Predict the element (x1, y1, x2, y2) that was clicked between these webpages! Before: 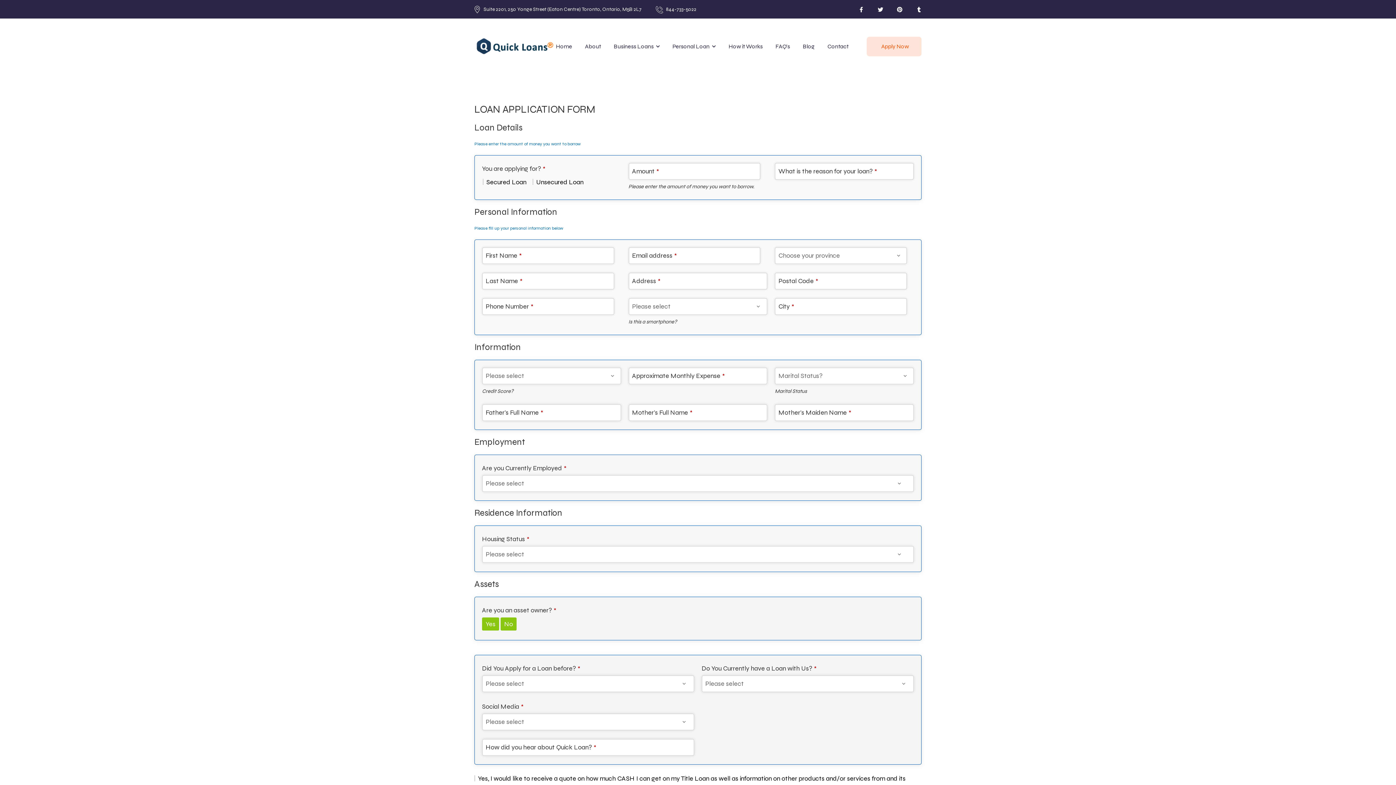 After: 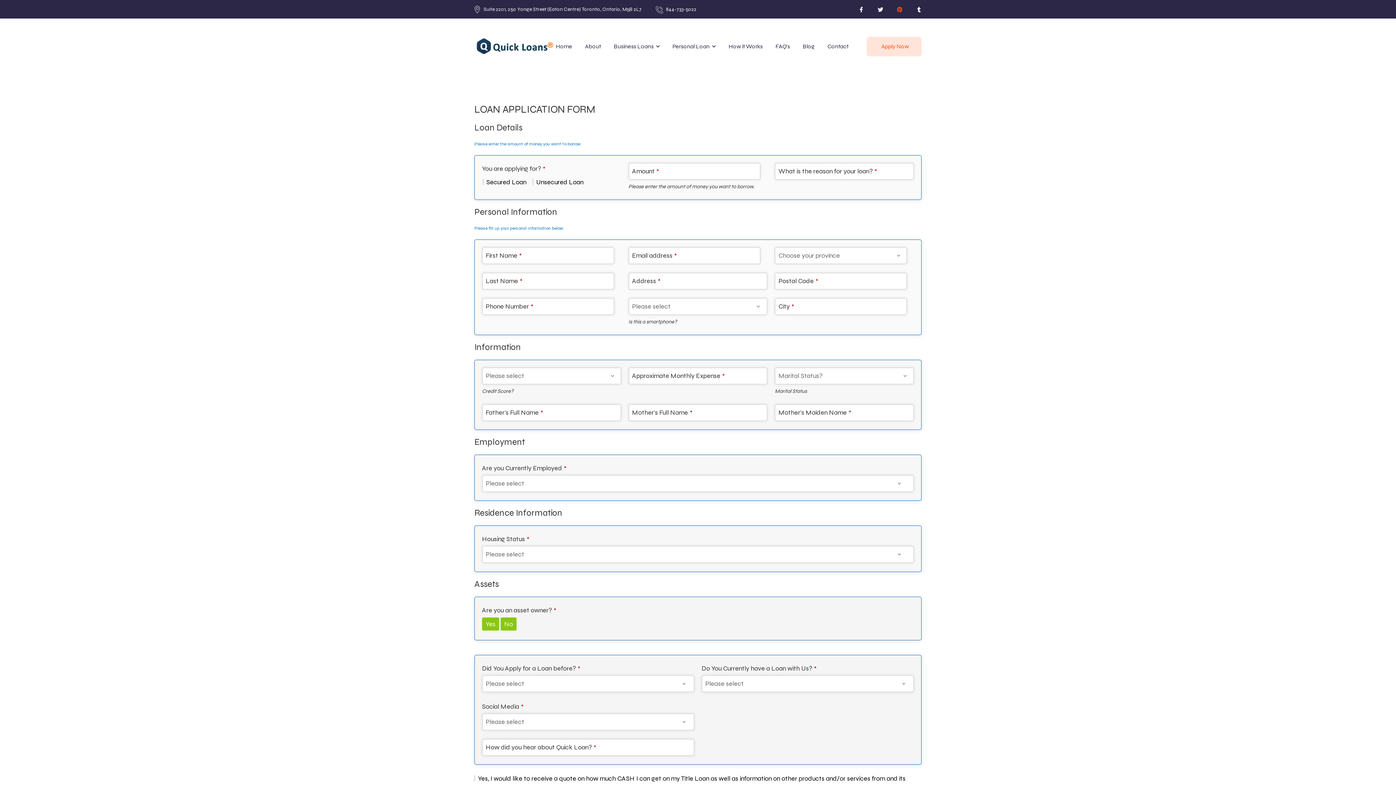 Action: bbox: (897, 6, 902, 12)